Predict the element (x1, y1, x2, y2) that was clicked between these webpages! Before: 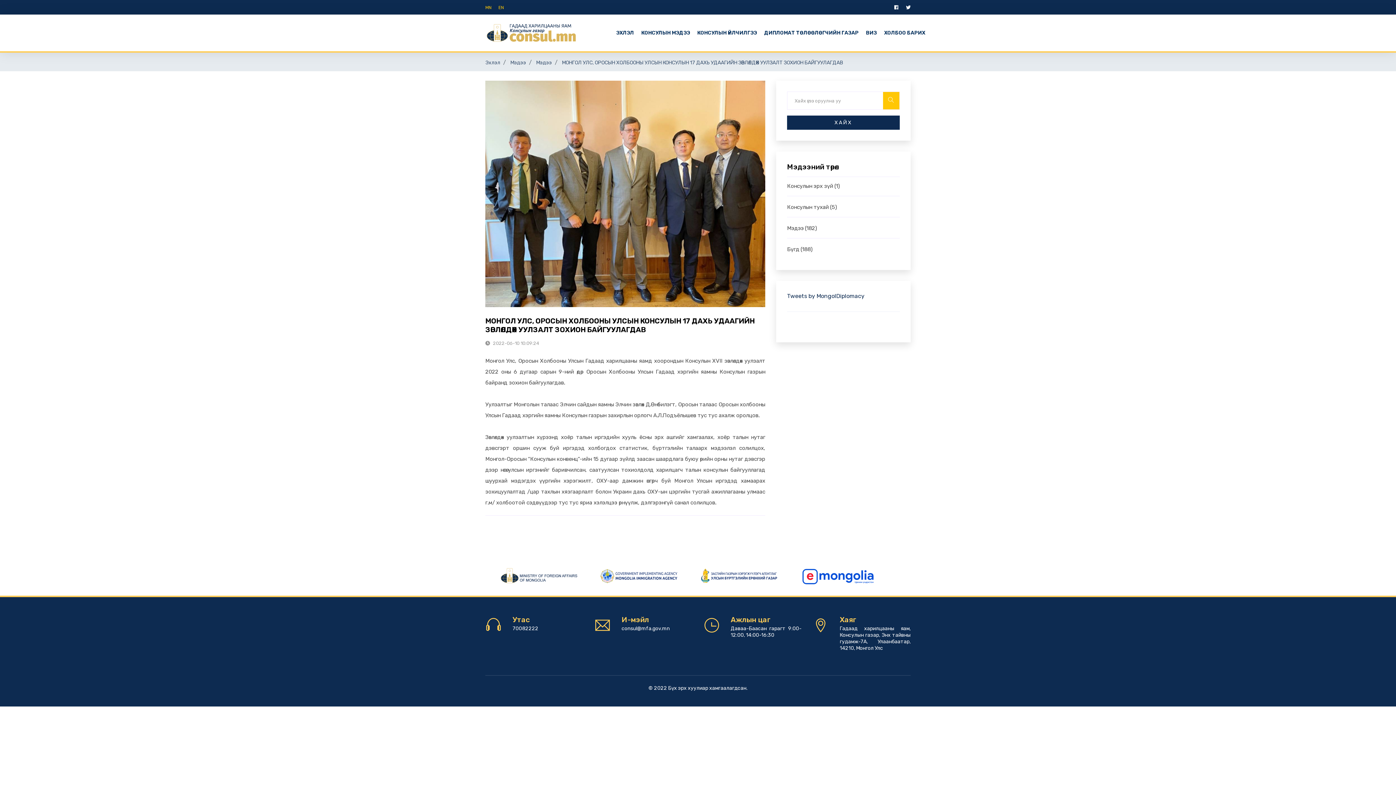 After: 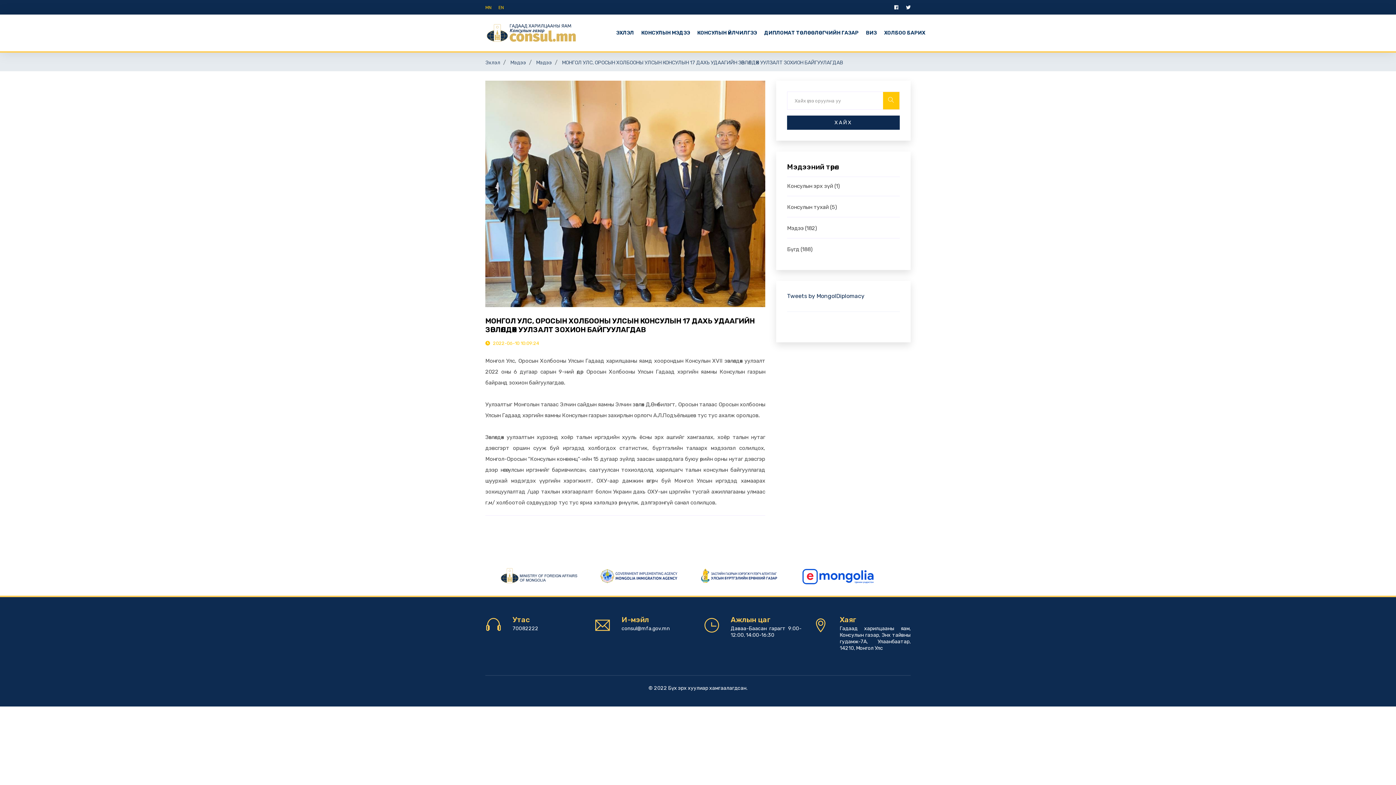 Action: bbox: (485, 340, 539, 346) label:  2022-06-10 10:09:24